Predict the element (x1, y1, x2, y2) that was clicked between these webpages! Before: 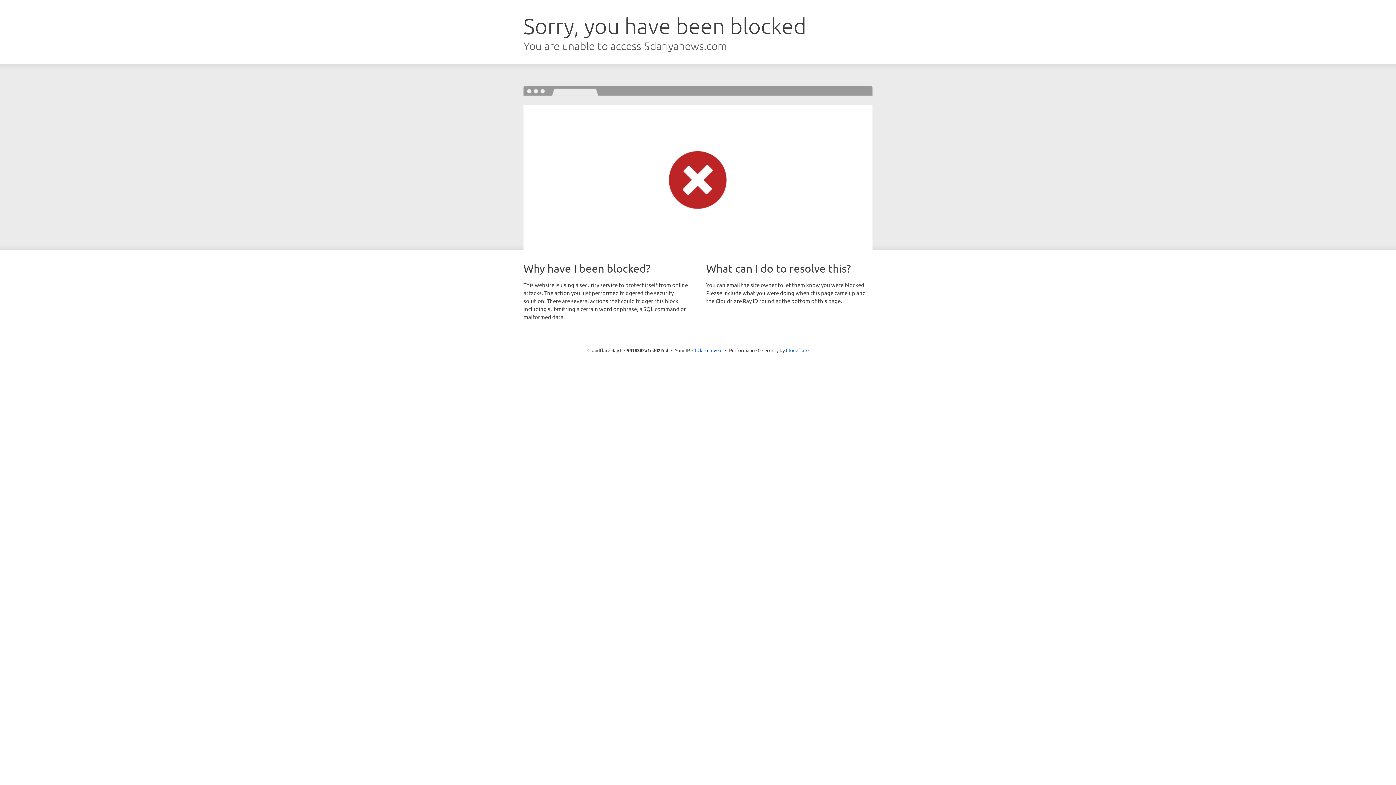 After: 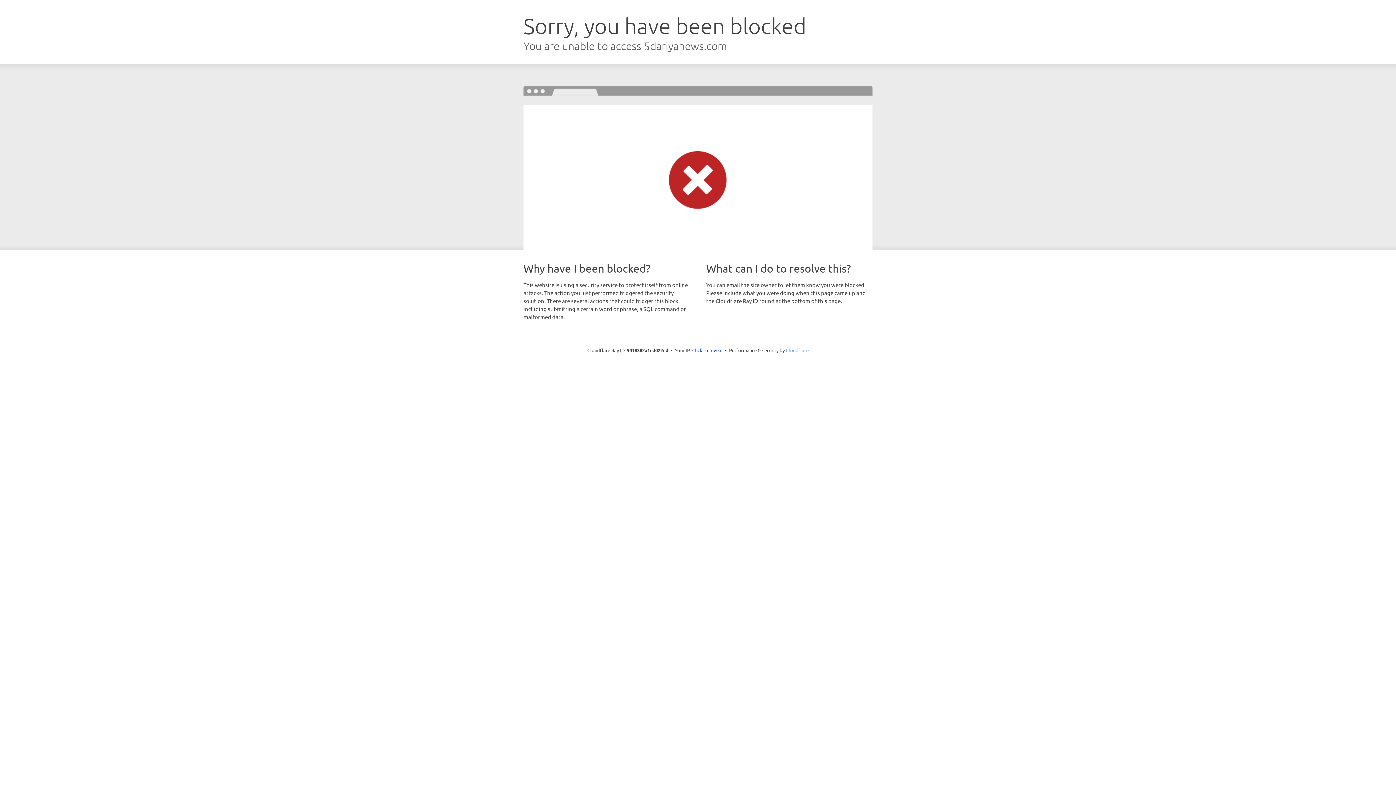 Action: bbox: (786, 347, 808, 353) label: Cloudflare